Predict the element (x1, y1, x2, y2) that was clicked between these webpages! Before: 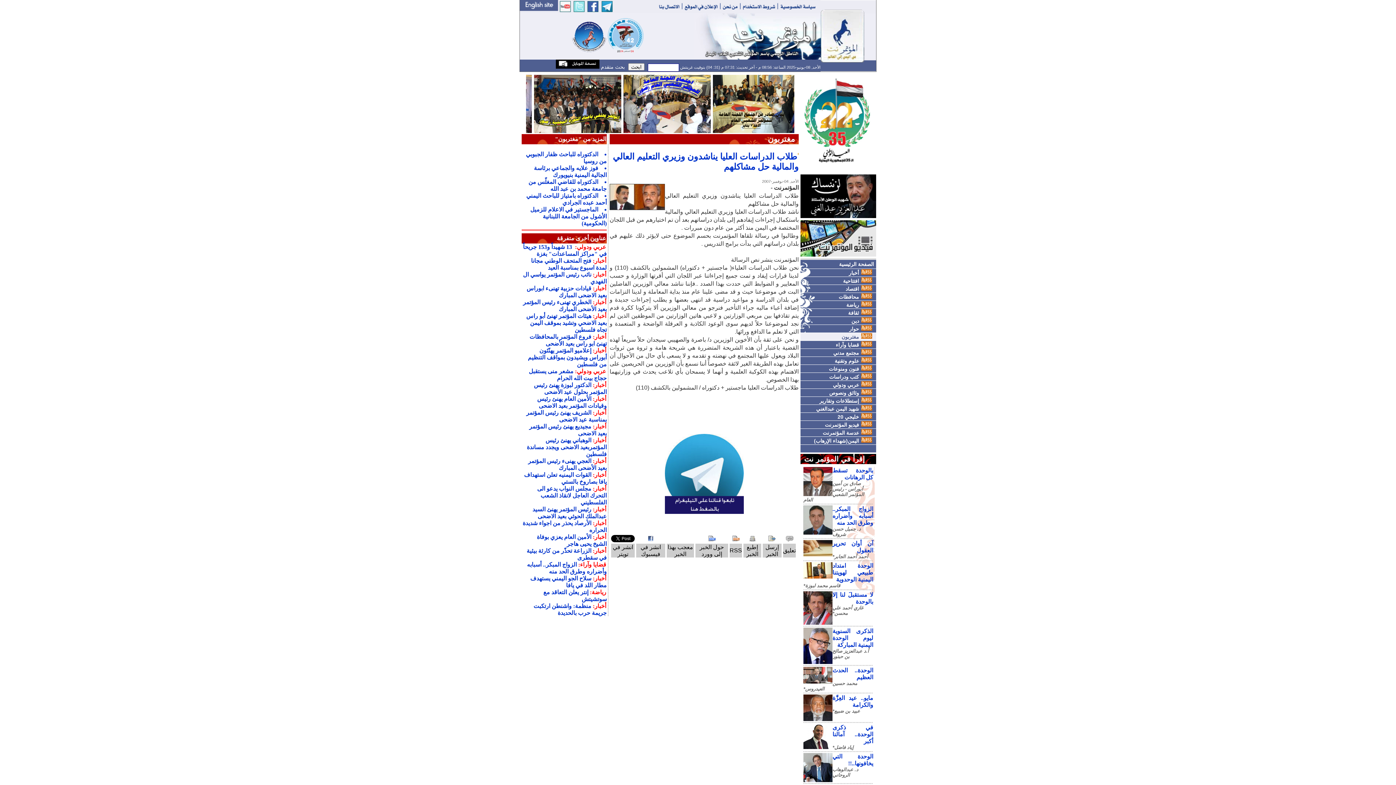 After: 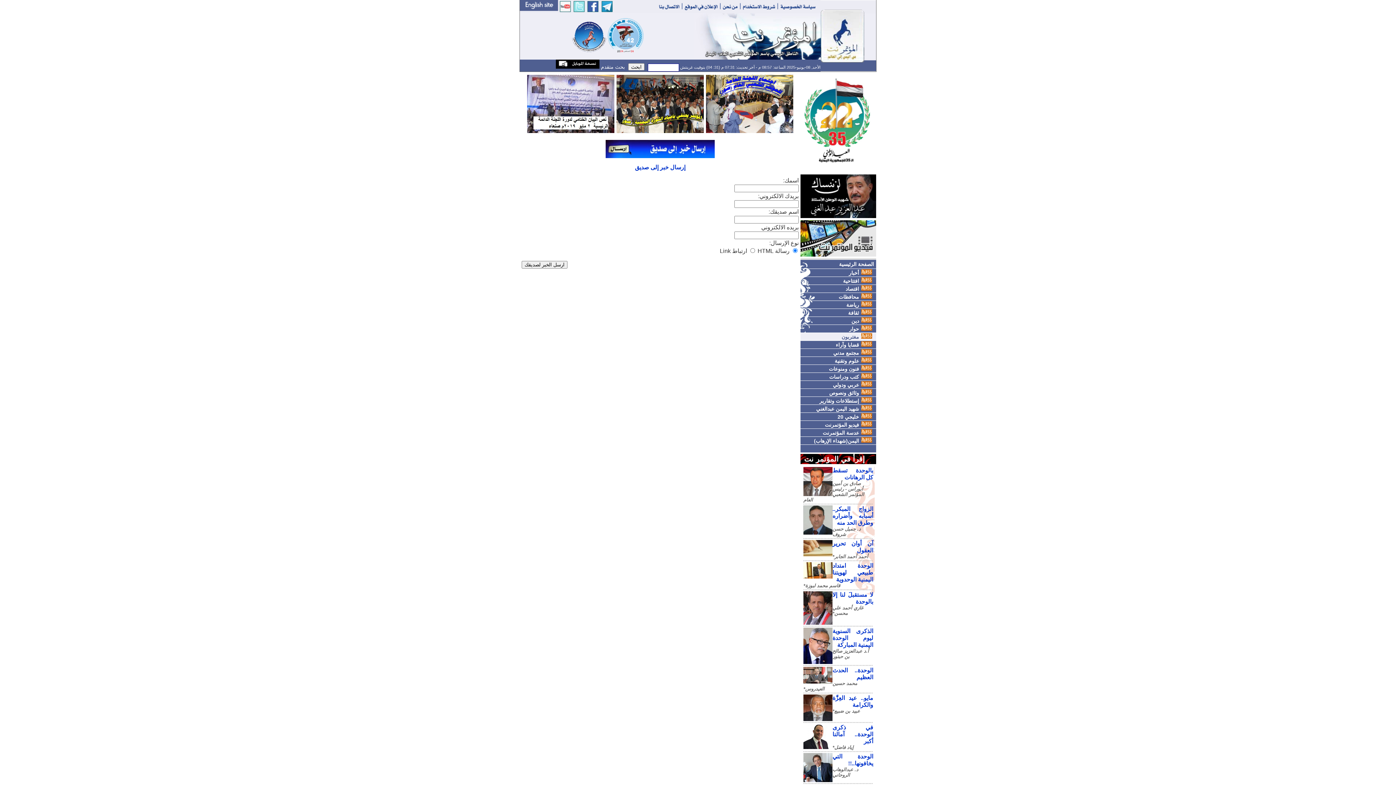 Action: bbox: (768, 536, 776, 542)